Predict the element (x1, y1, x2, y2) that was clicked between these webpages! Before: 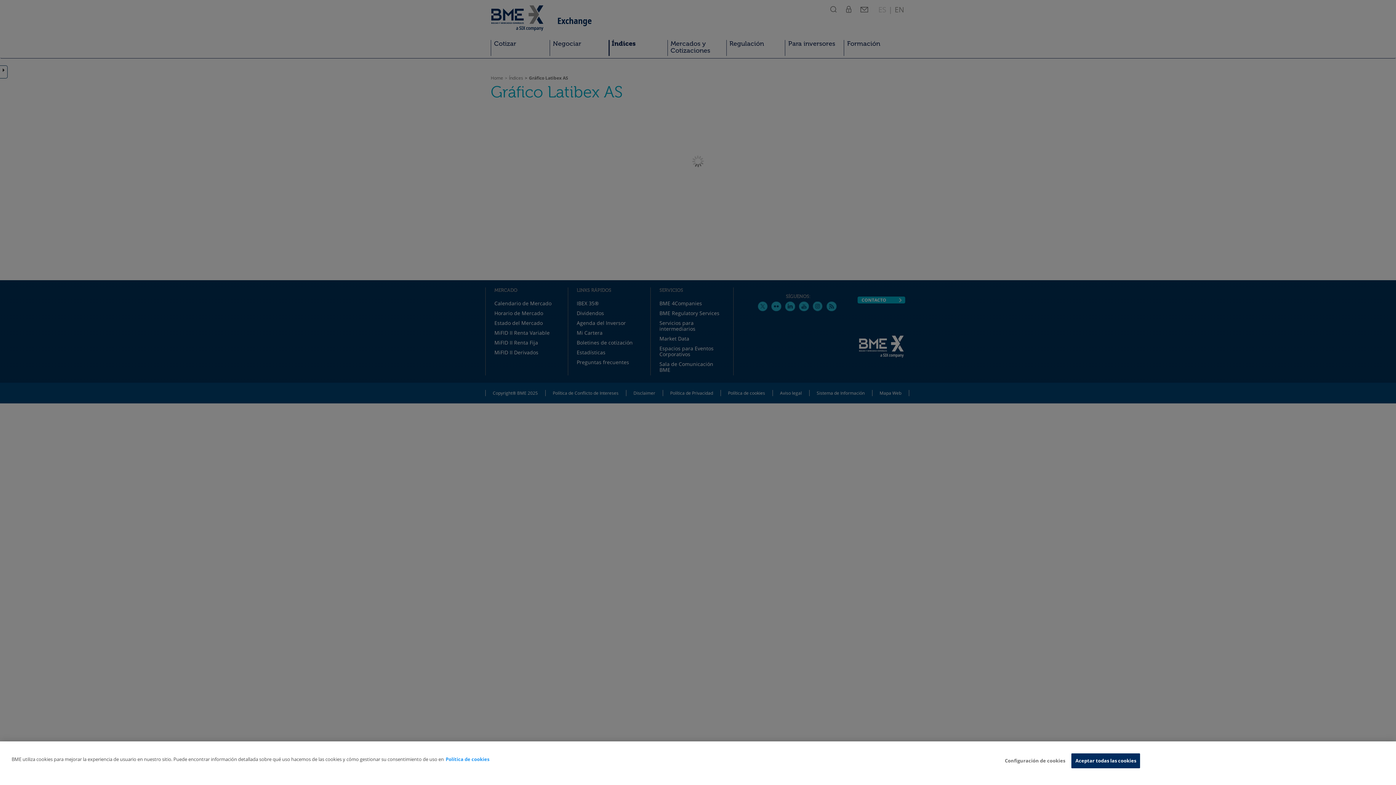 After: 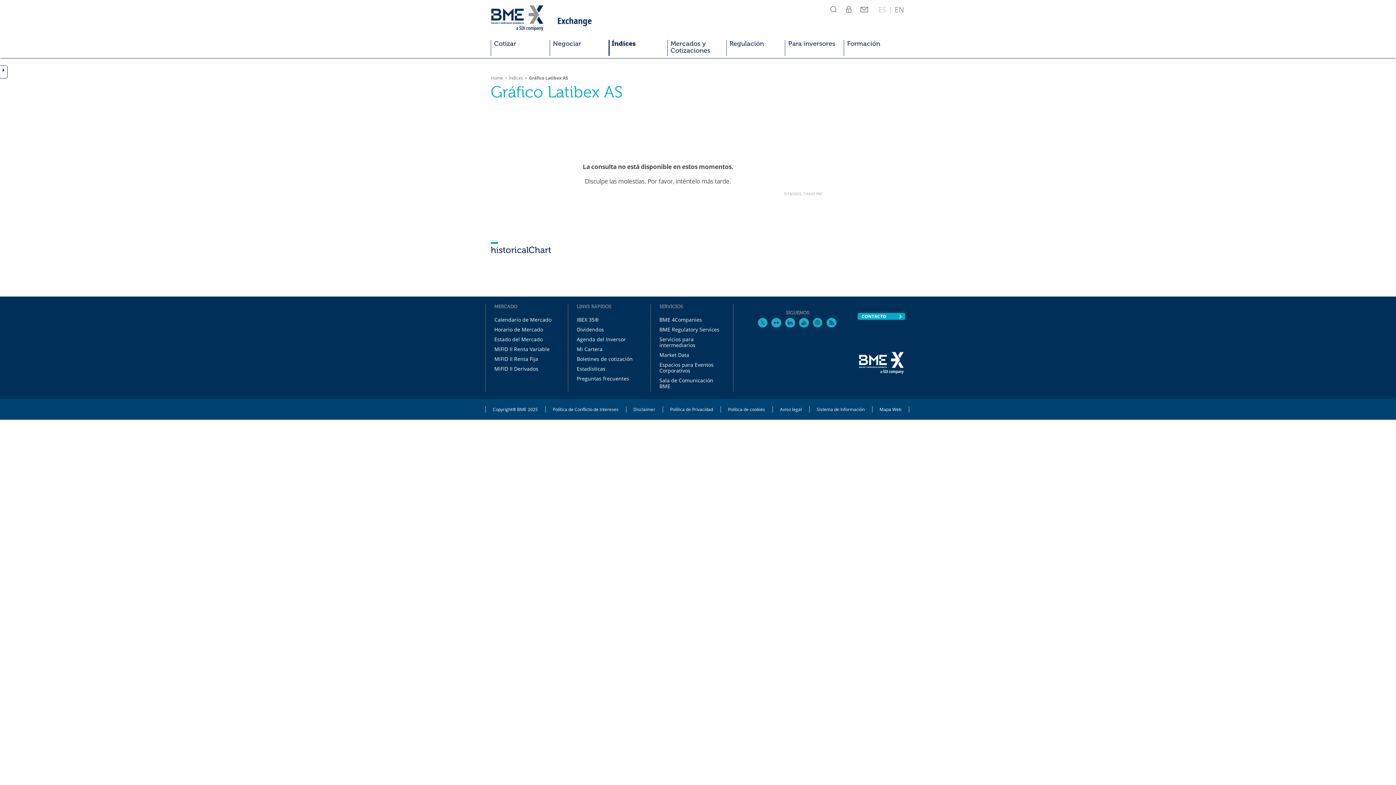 Action: bbox: (1071, 753, 1140, 768) label: Aceptar todas las cookies